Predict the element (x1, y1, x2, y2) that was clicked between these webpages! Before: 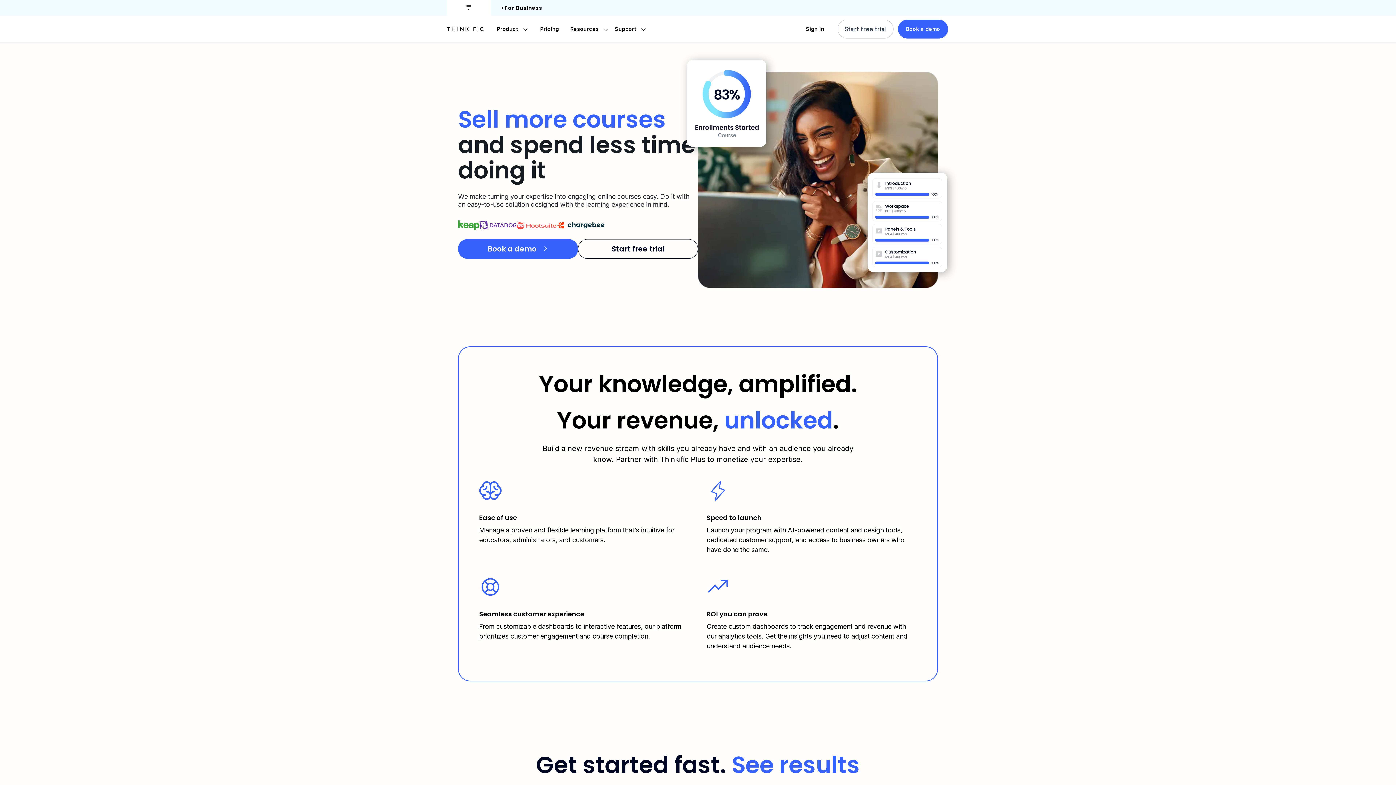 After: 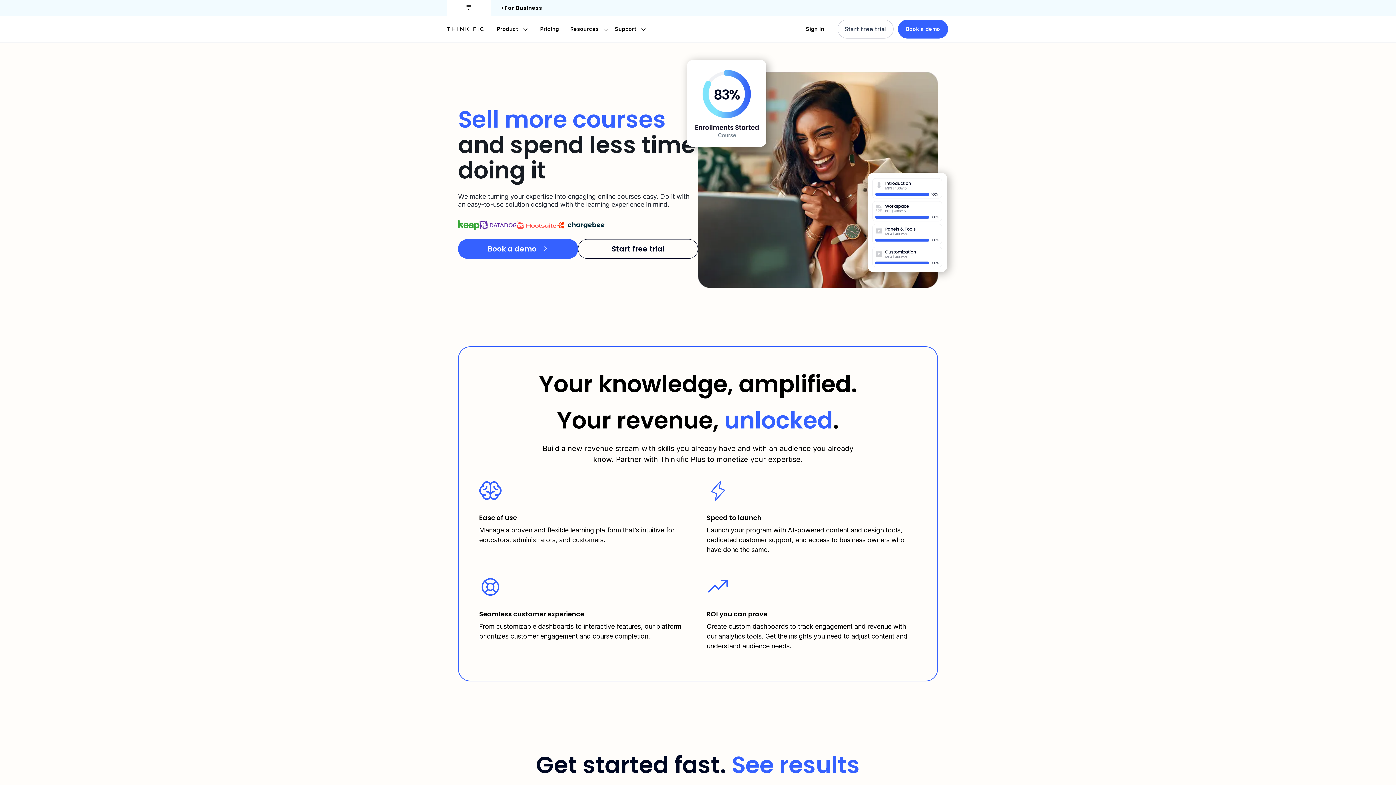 Action: label: Start free trial bbox: (578, 239, 698, 258)